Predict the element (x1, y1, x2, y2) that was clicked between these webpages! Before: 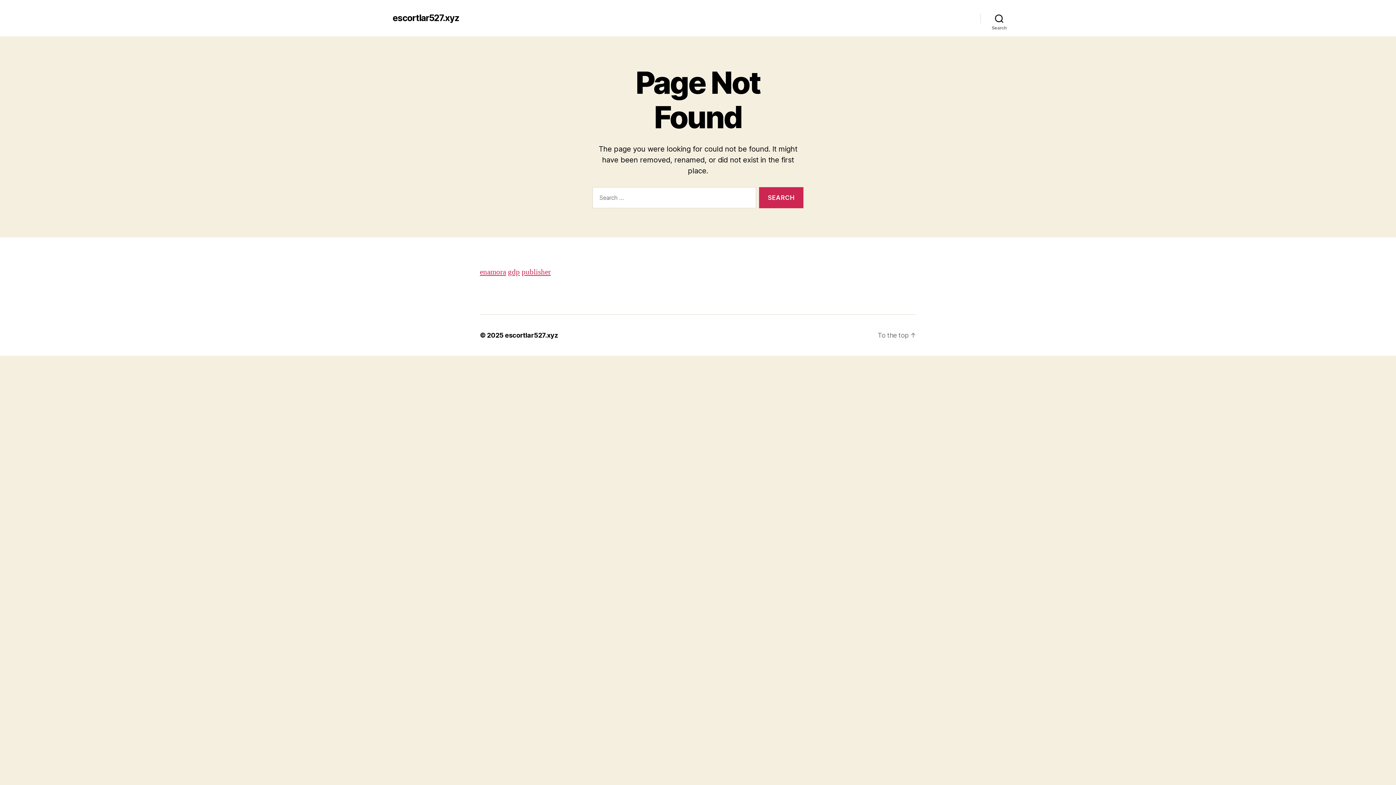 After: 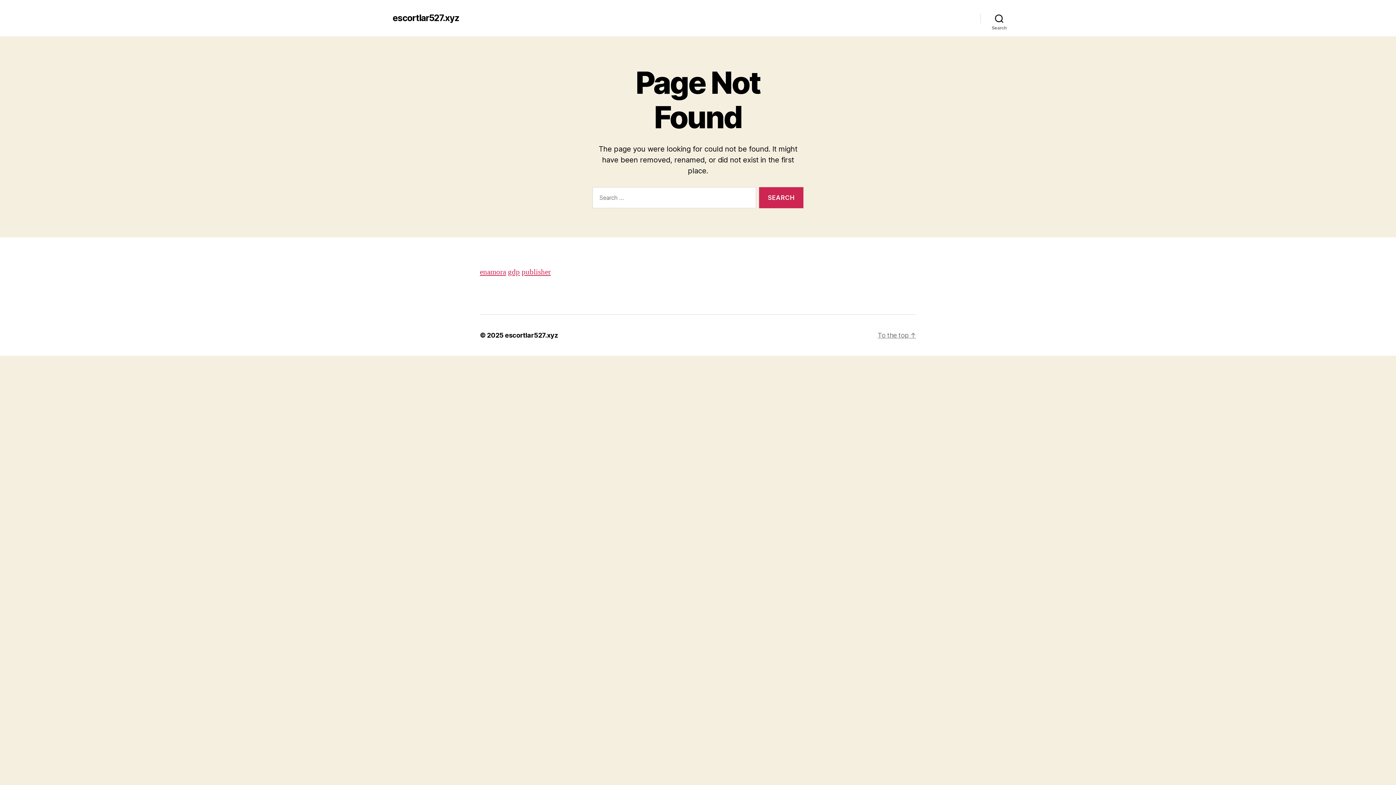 Action: bbox: (877, 331, 916, 339) label: To the top ↑